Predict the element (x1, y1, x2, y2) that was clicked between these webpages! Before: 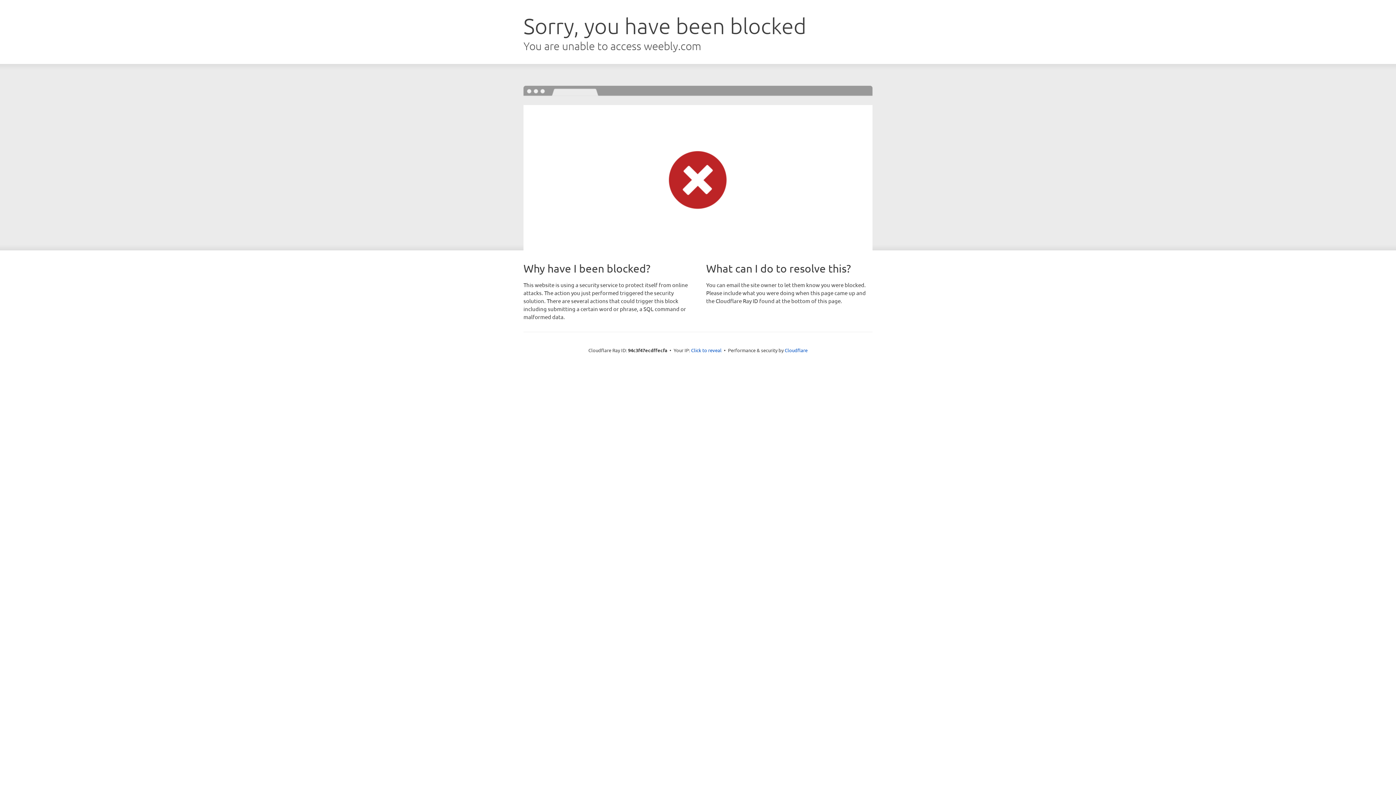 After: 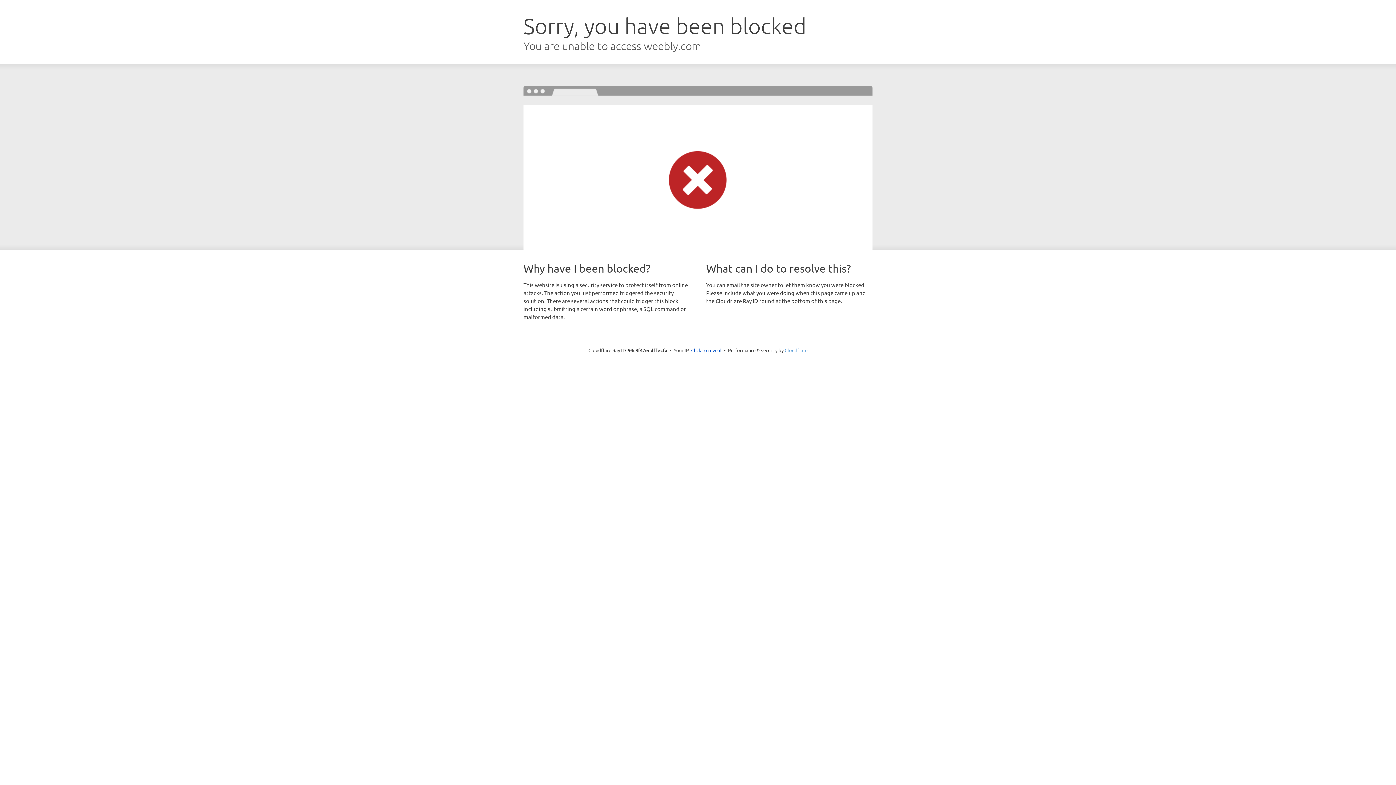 Action: bbox: (784, 347, 807, 353) label: Cloudflare